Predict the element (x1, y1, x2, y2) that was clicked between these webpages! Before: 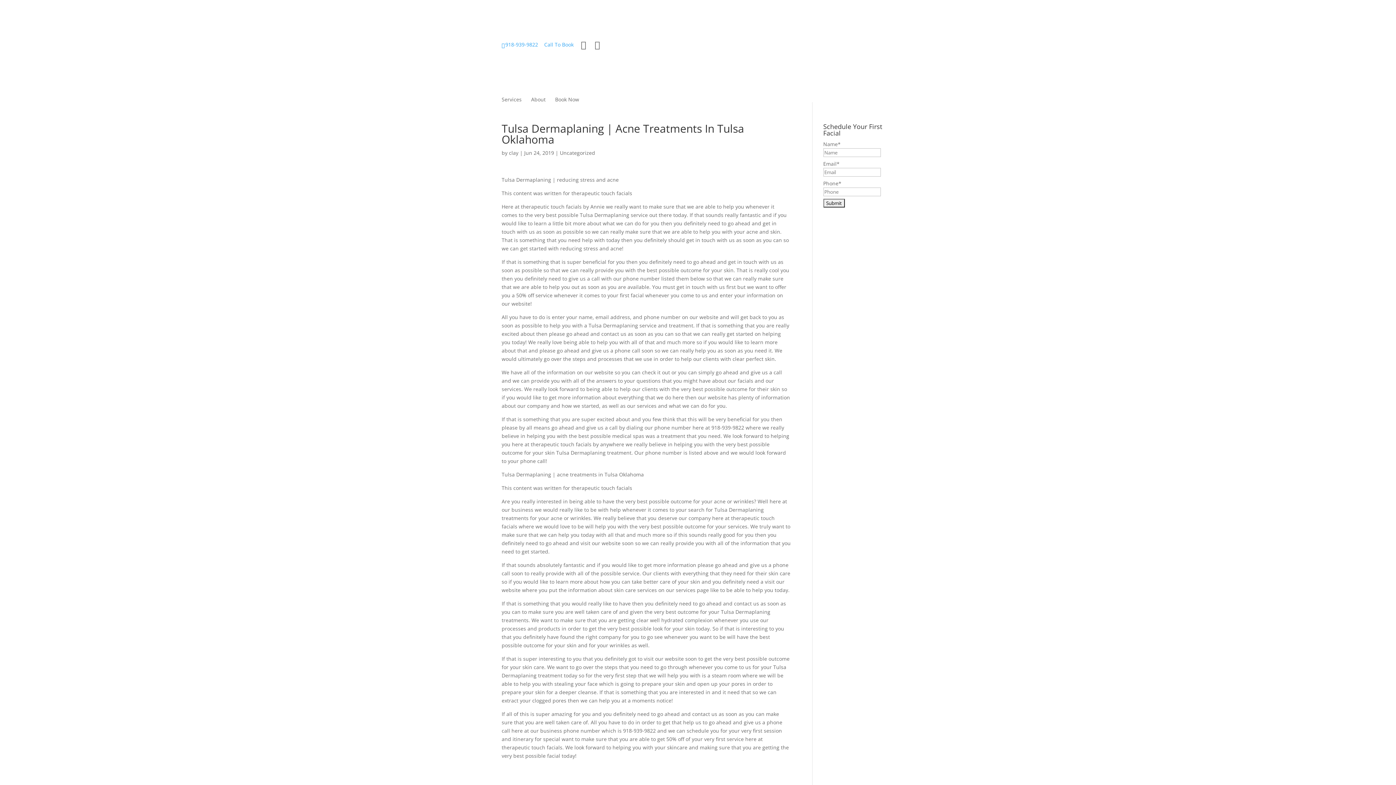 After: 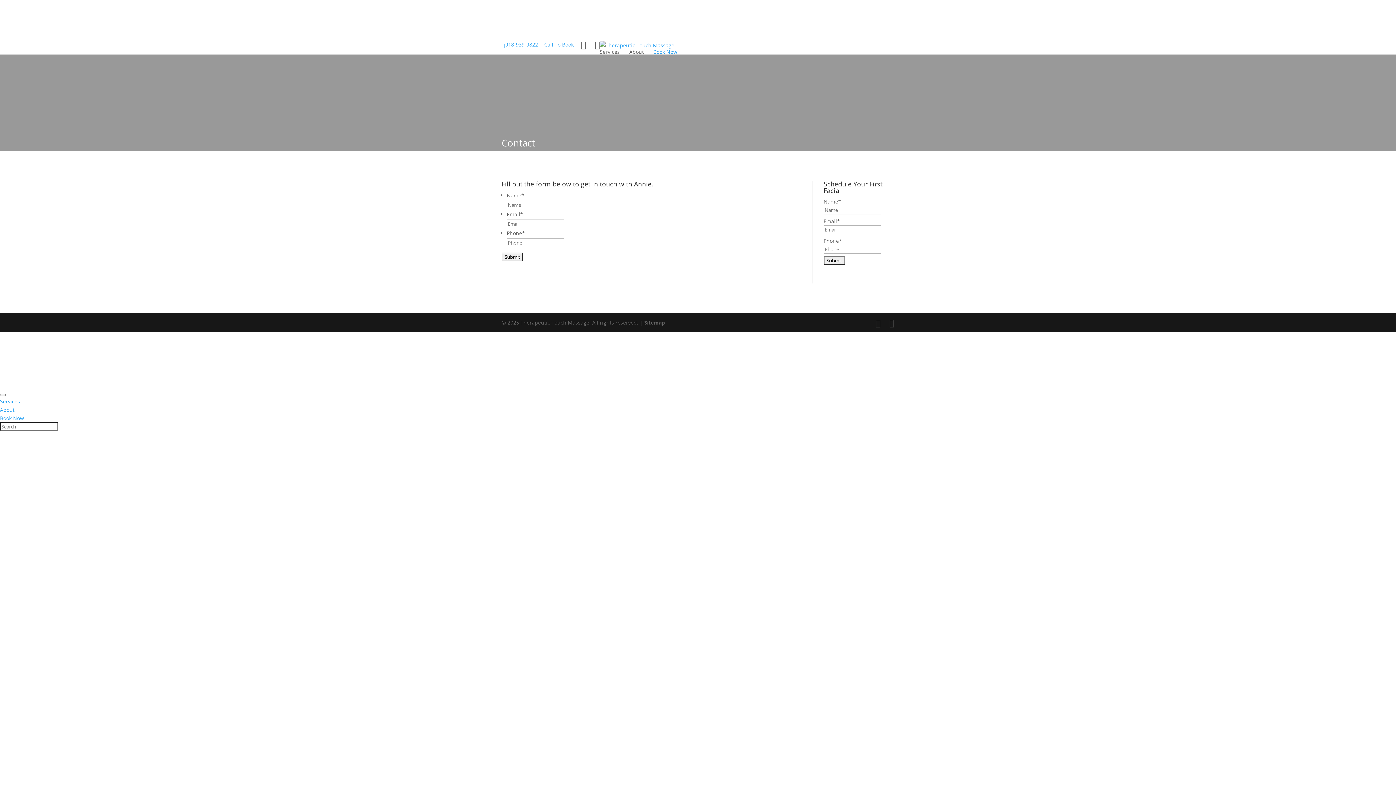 Action: label: Book Now bbox: (555, 97, 579, 102)